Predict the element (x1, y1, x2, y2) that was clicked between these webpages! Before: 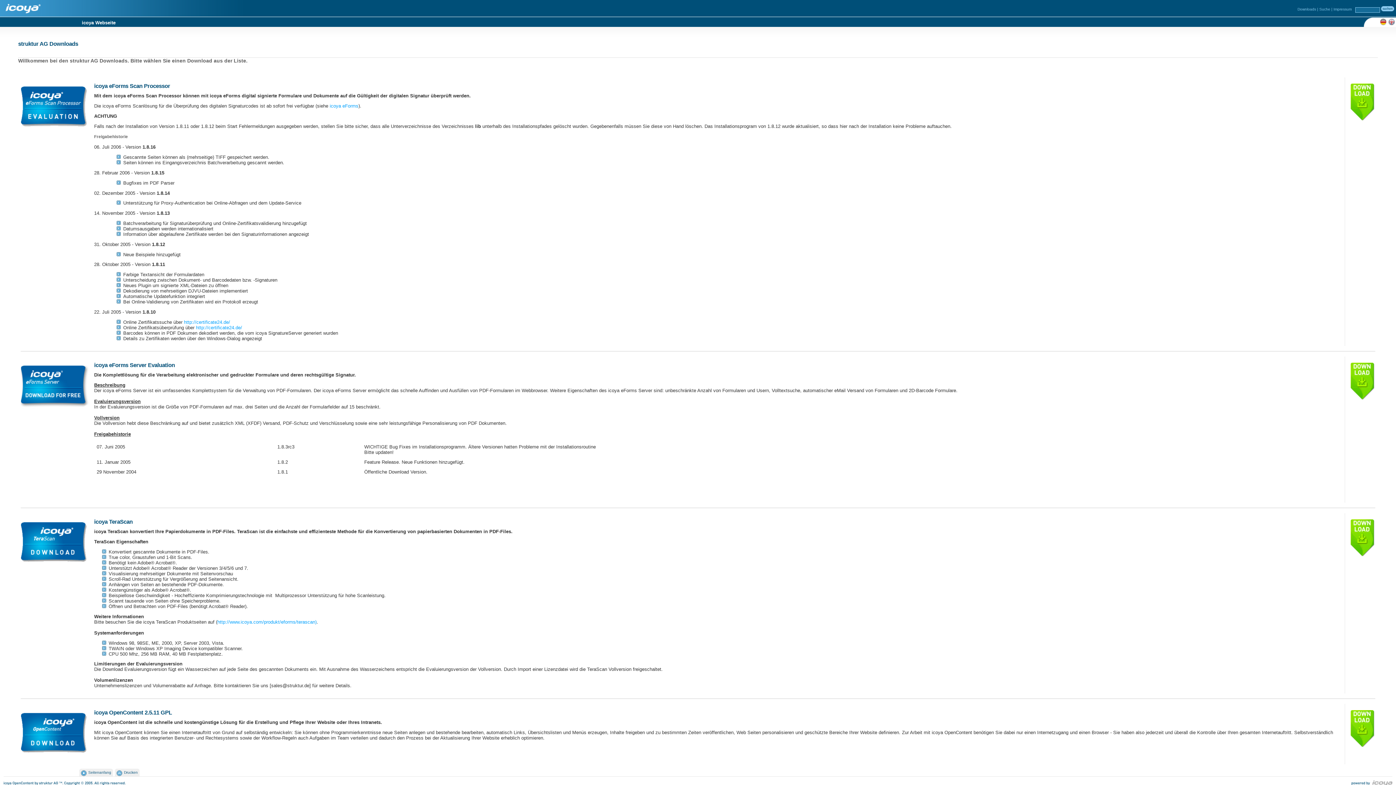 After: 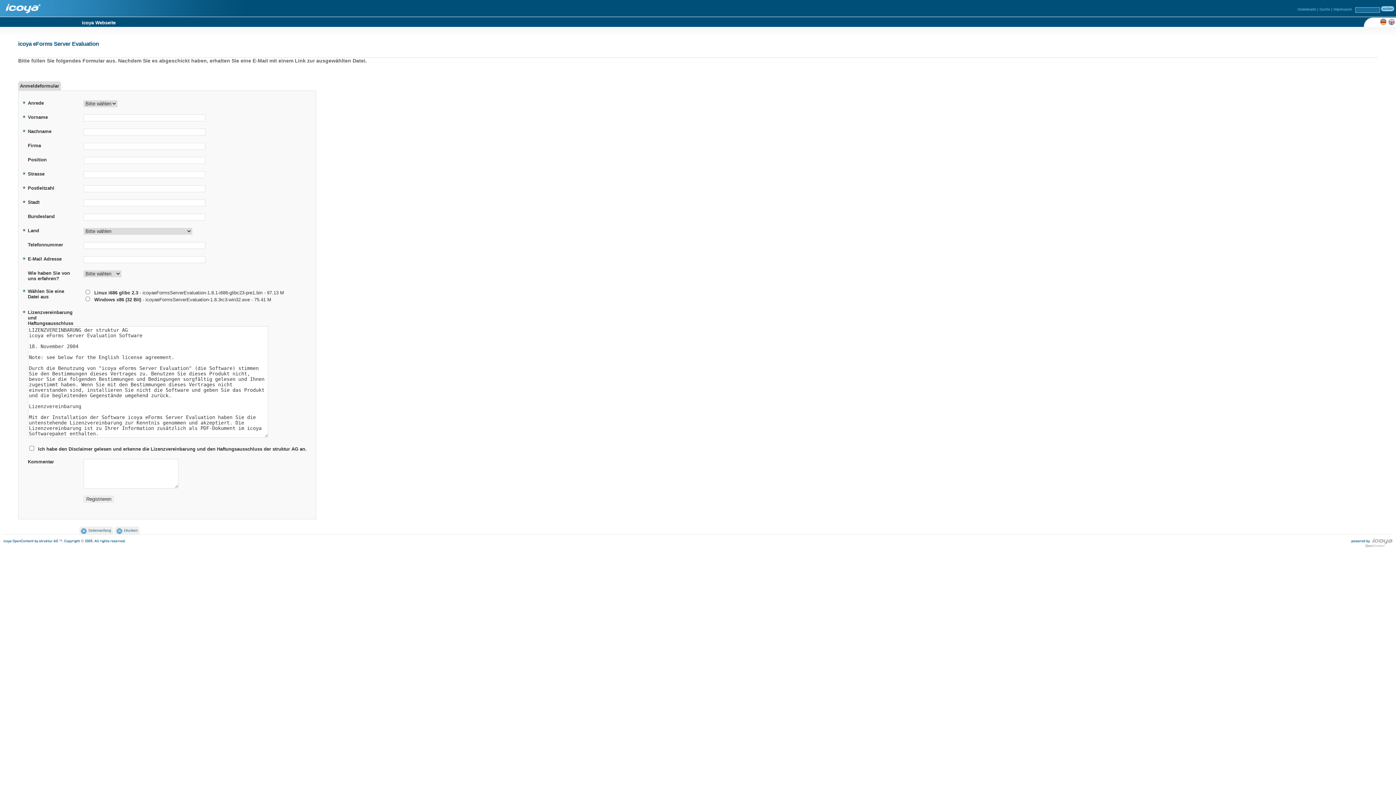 Action: bbox: (1350, 397, 1375, 403)